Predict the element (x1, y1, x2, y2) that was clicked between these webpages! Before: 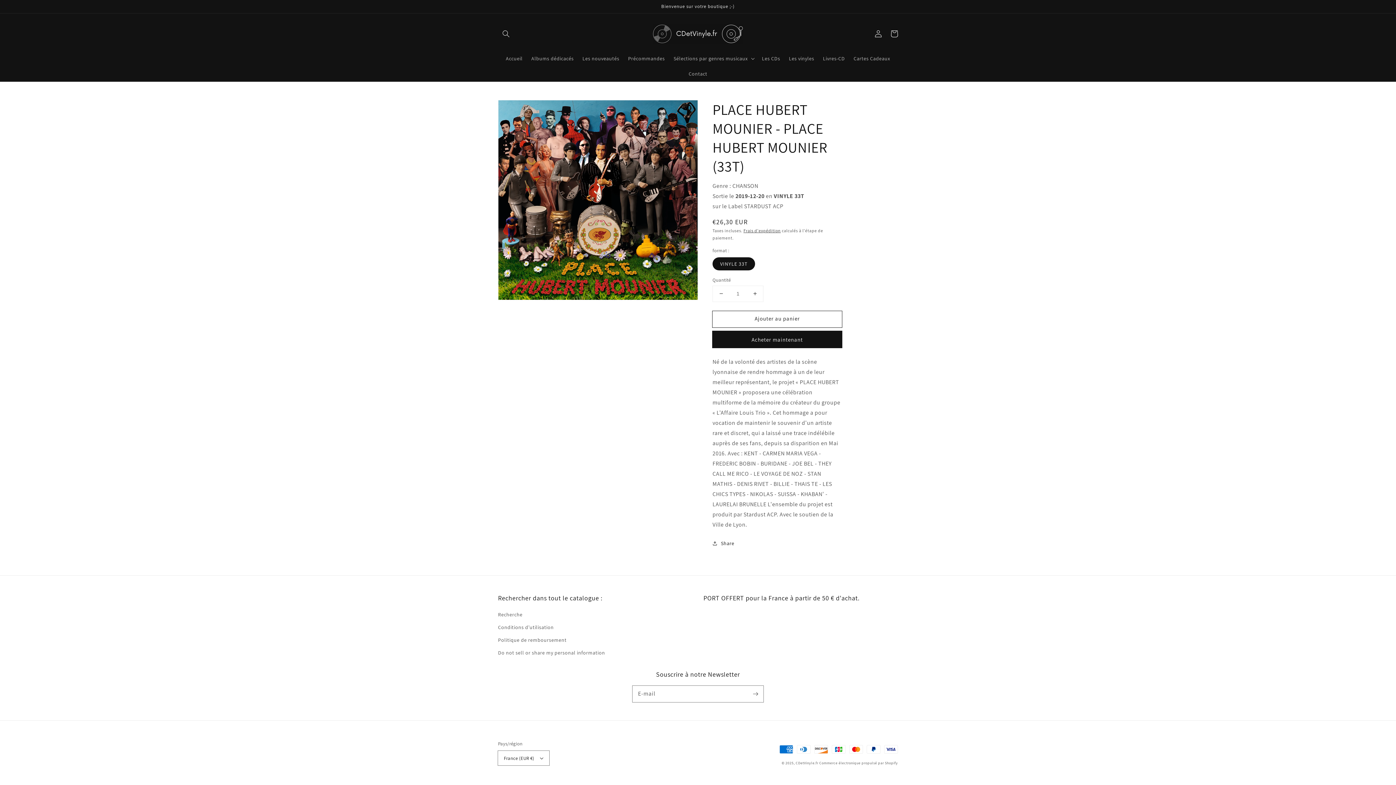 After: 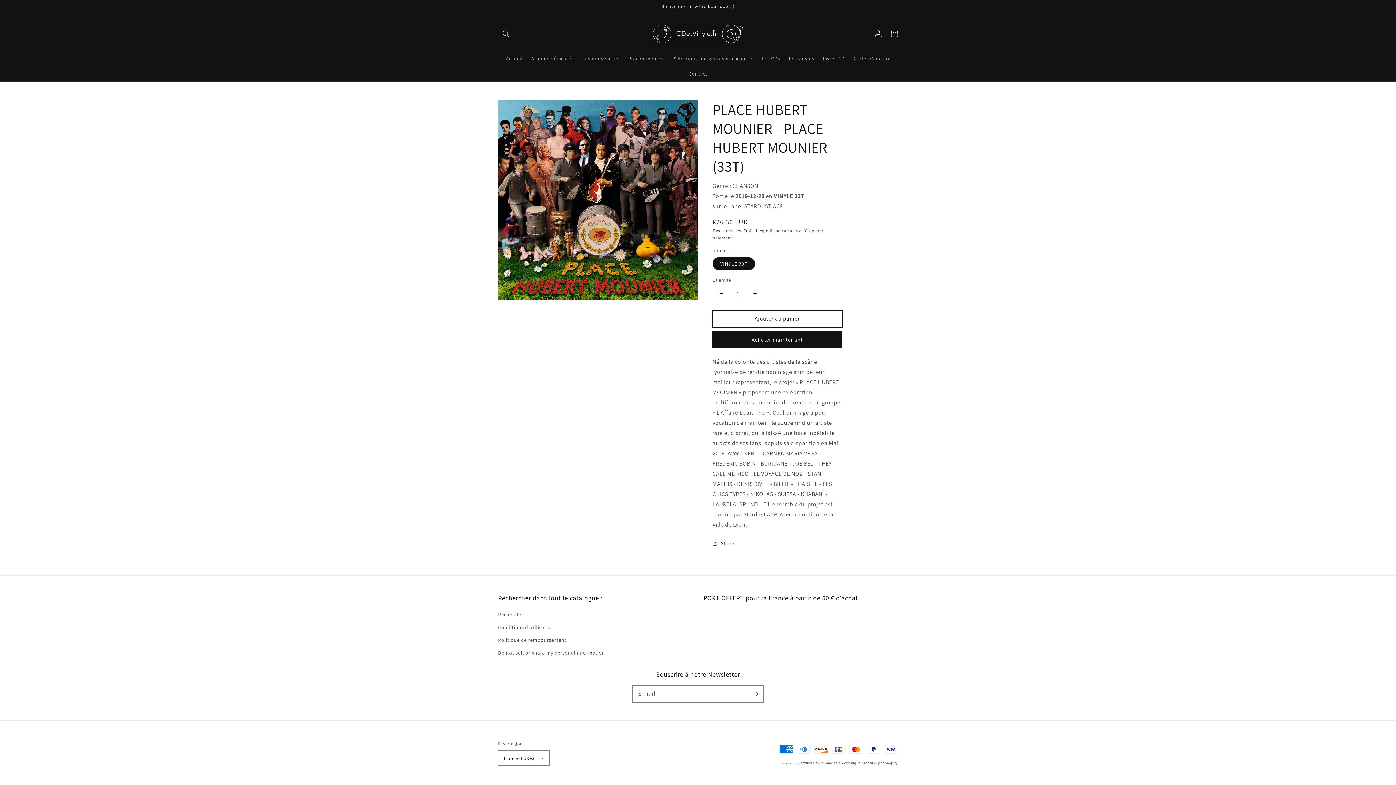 Action: bbox: (712, 311, 842, 327) label: Ajouter au panier